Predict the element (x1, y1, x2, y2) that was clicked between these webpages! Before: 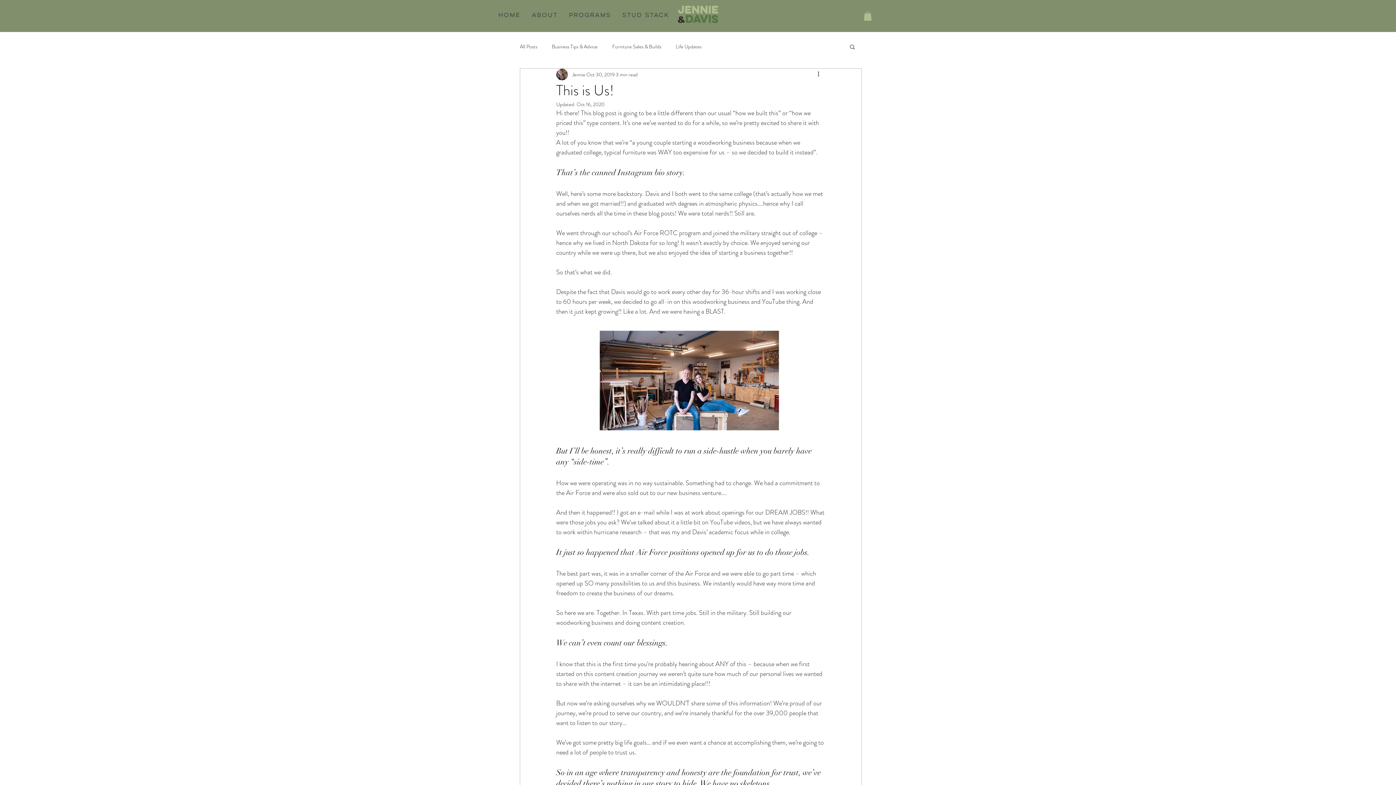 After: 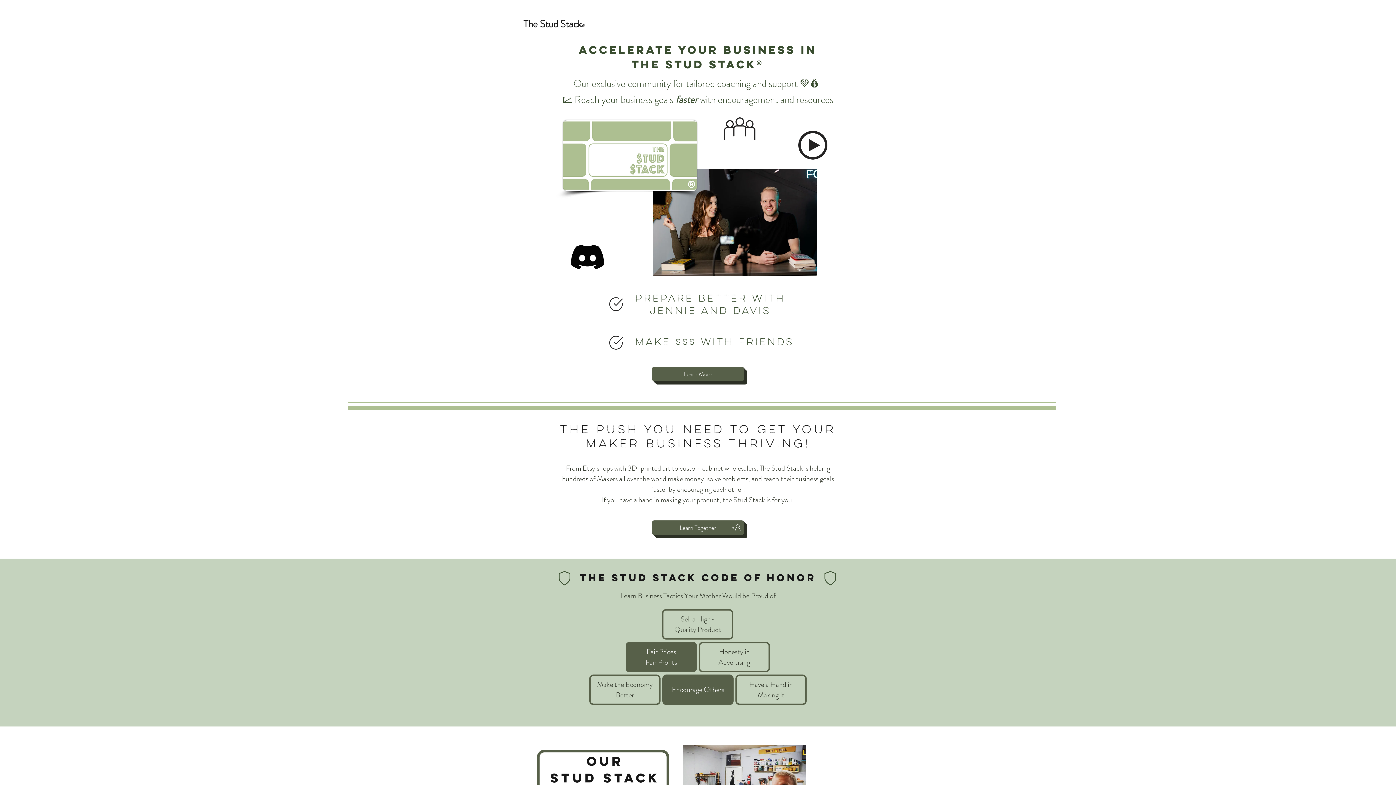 Action: label: Stud Stack bbox: (617, 6, 674, 24)